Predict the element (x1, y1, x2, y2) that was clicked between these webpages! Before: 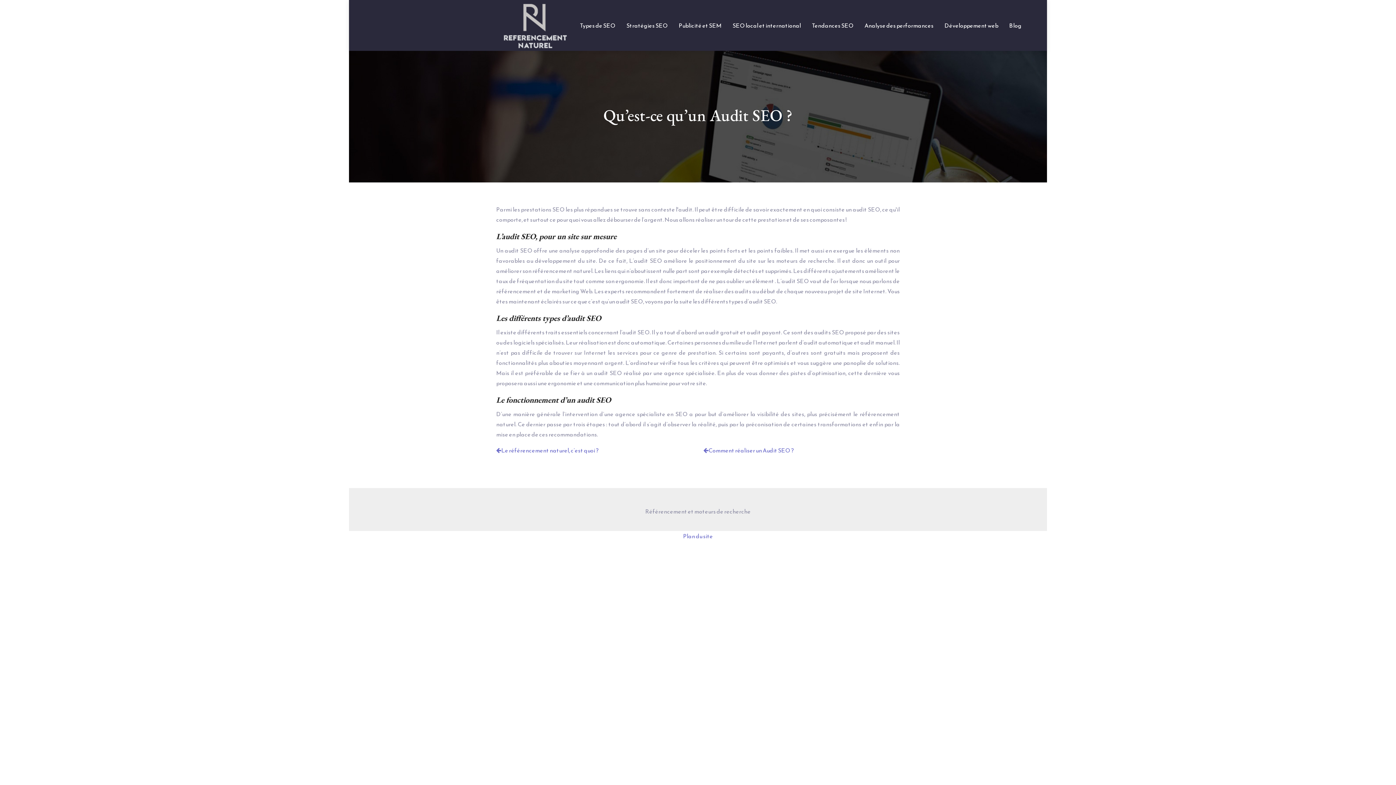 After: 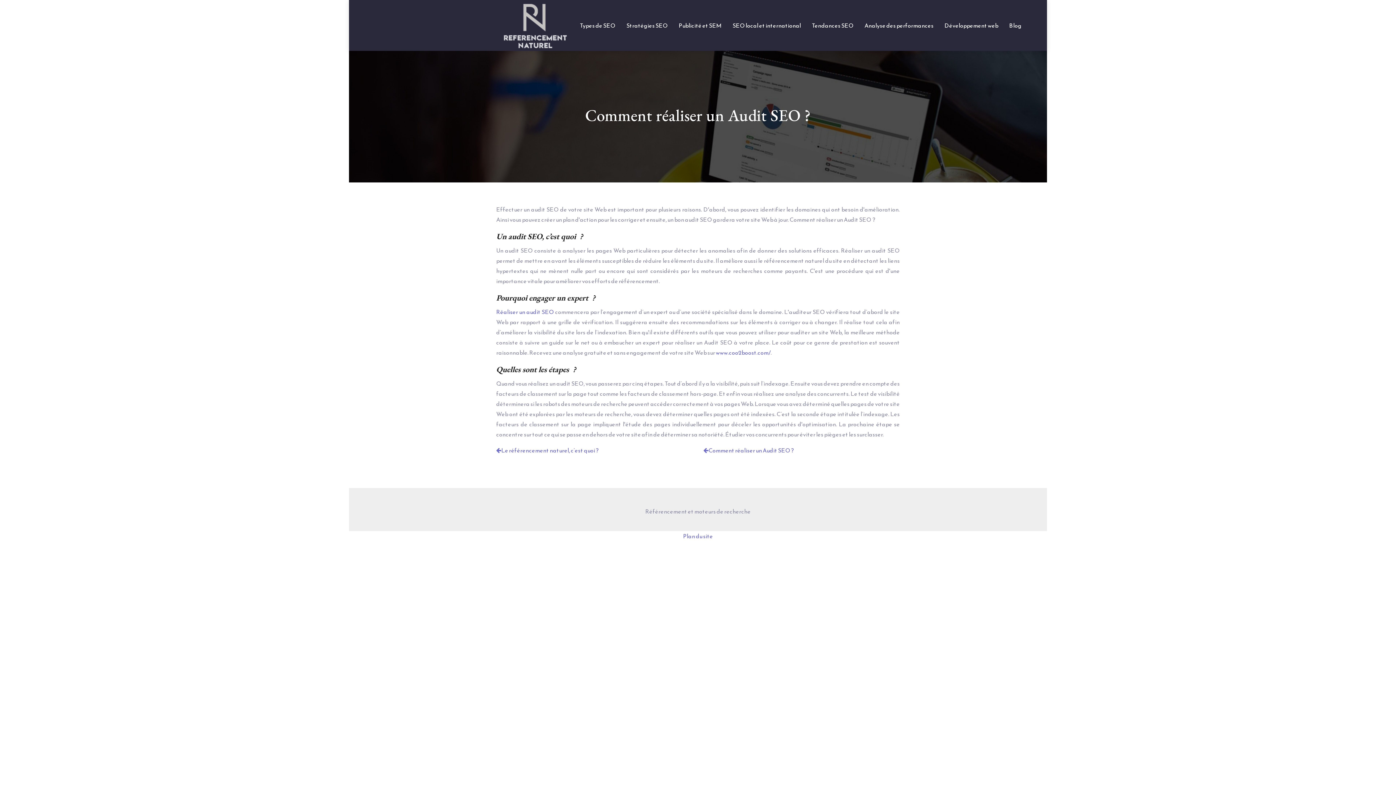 Action: bbox: (703, 446, 794, 454) label: Comment réaliser un Audit SEO ?